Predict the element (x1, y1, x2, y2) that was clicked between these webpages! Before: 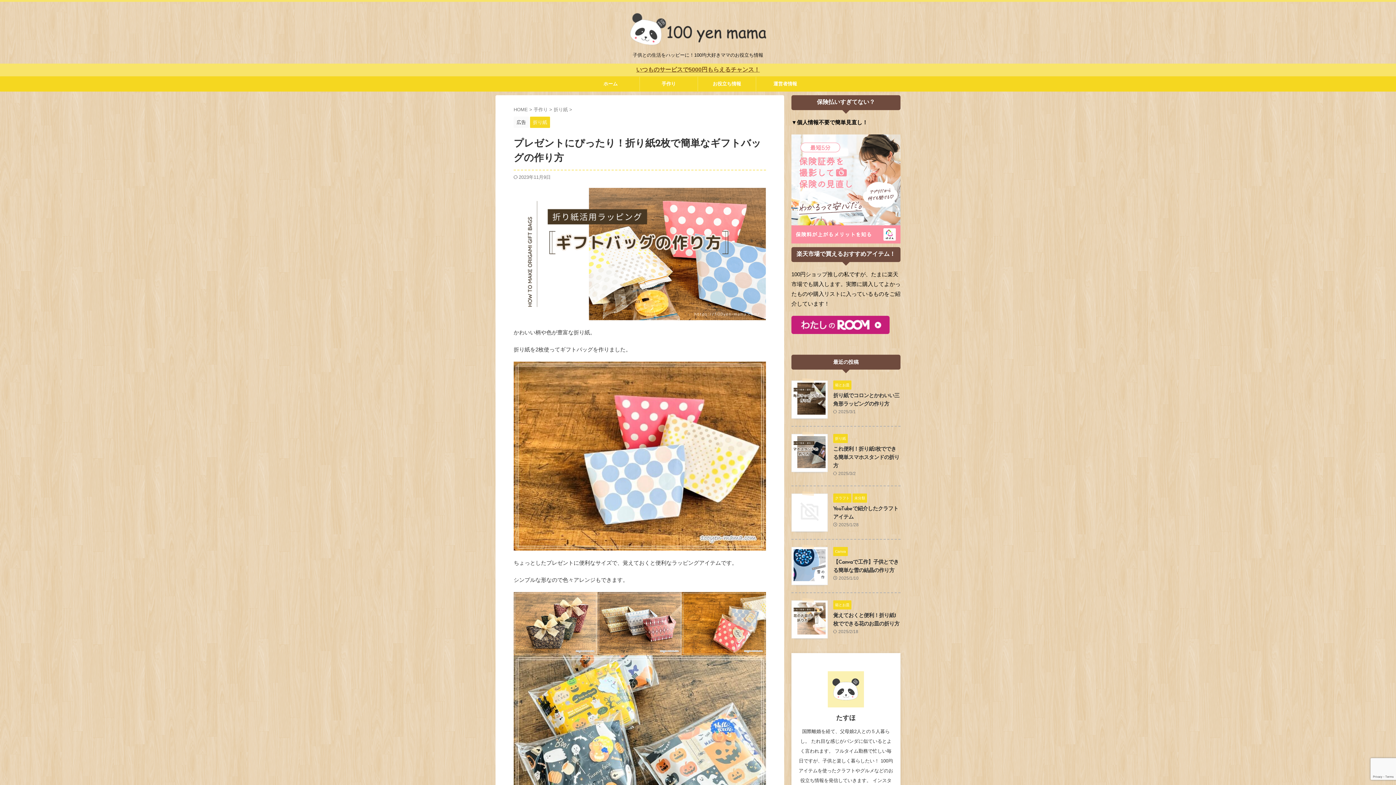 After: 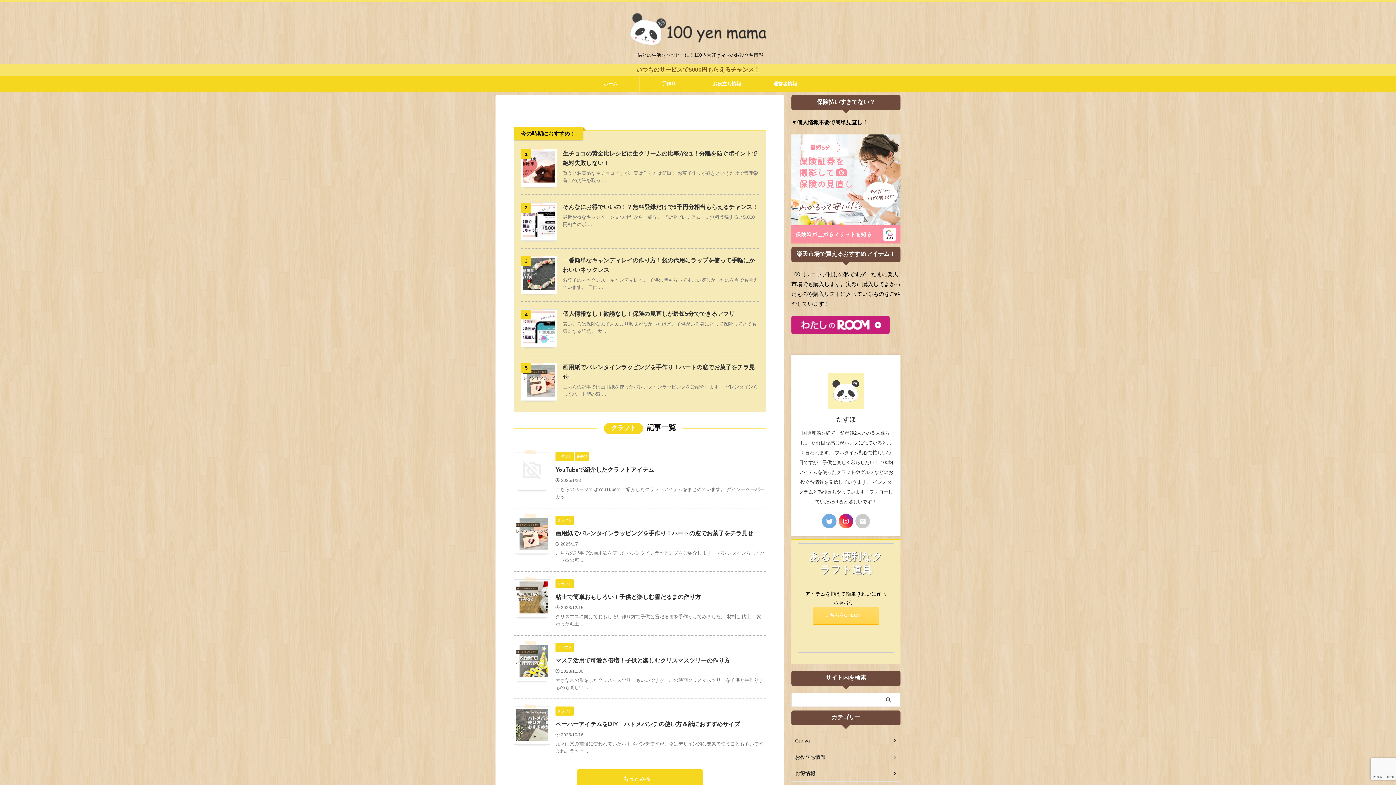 Action: bbox: (626, 42, 770, 49)